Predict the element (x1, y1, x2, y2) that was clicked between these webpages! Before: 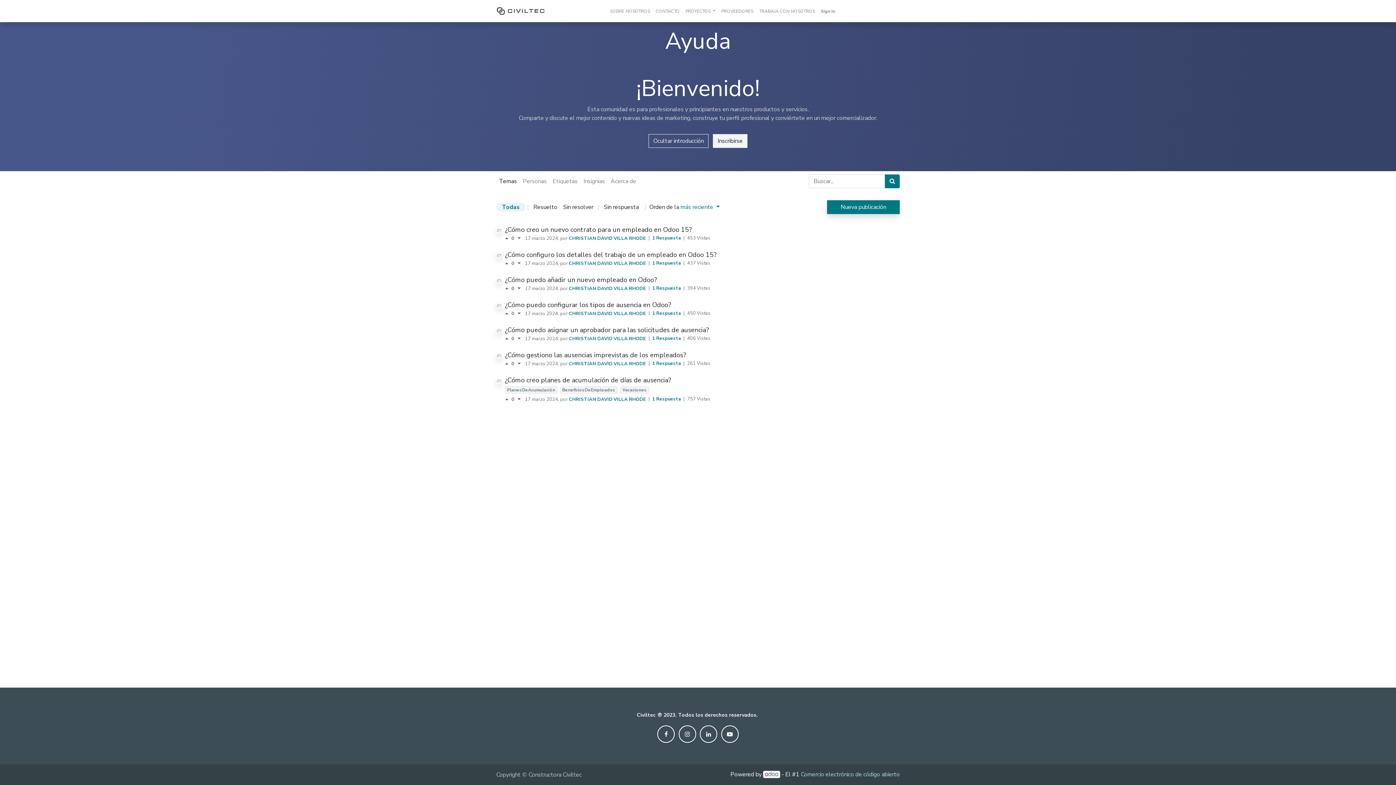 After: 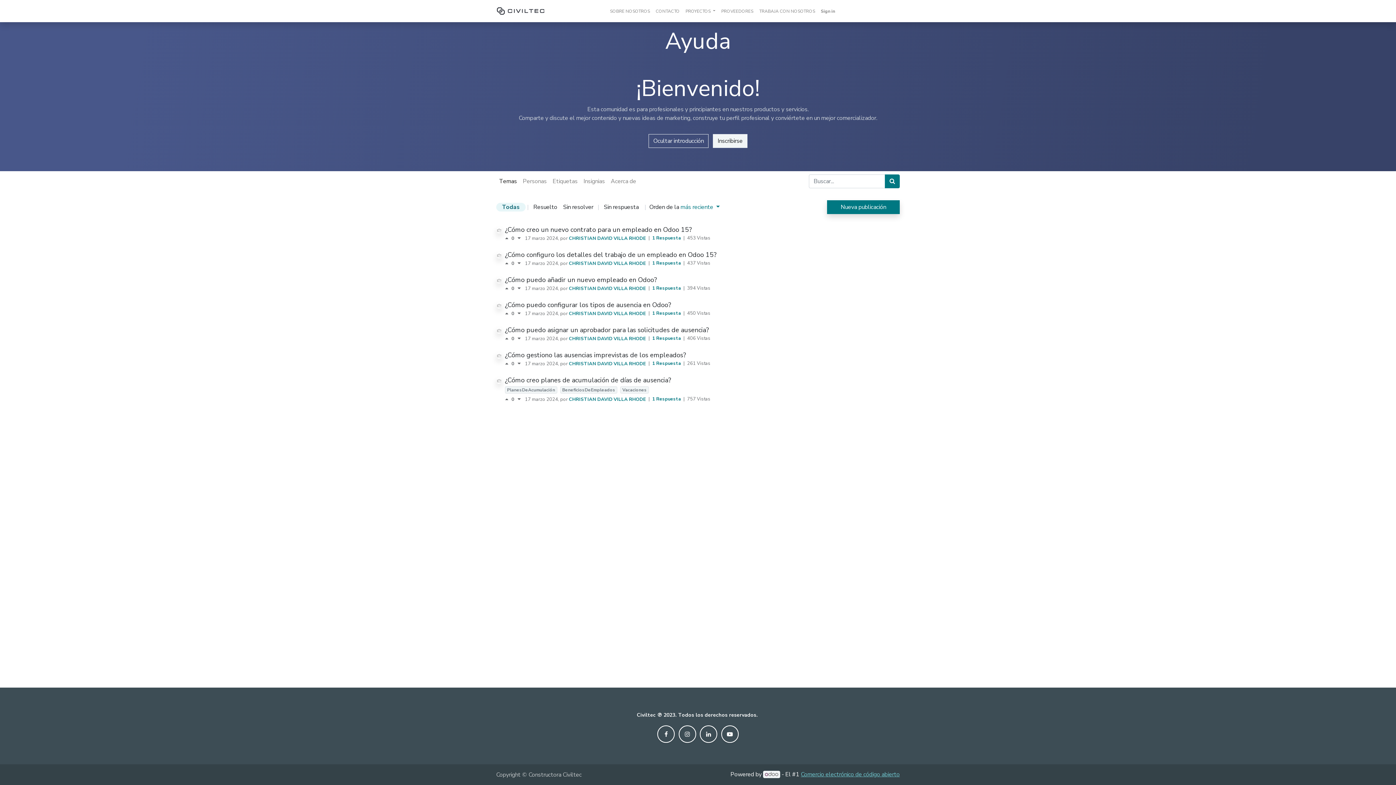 Action: bbox: (801, 771, 900, 779) label: Comercio electrónico de código abierto